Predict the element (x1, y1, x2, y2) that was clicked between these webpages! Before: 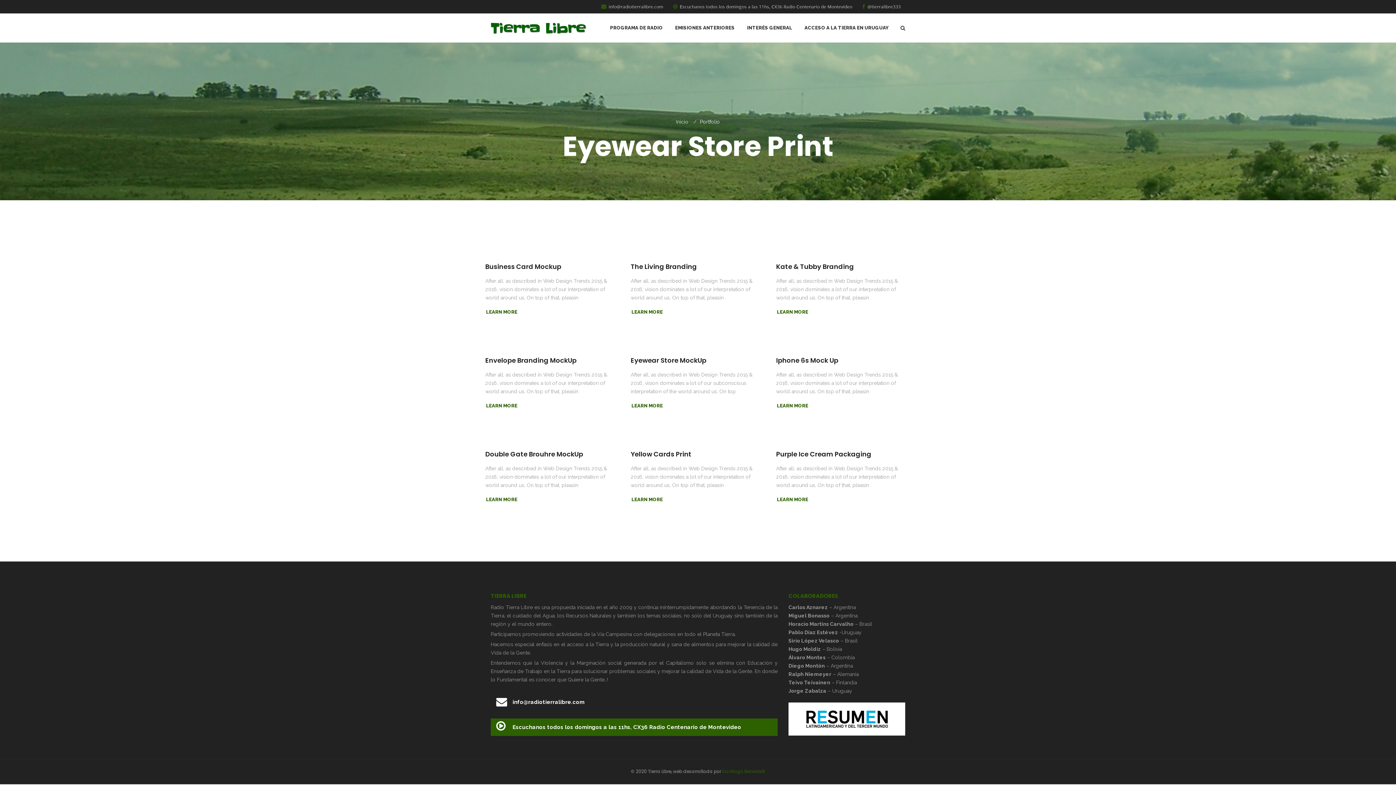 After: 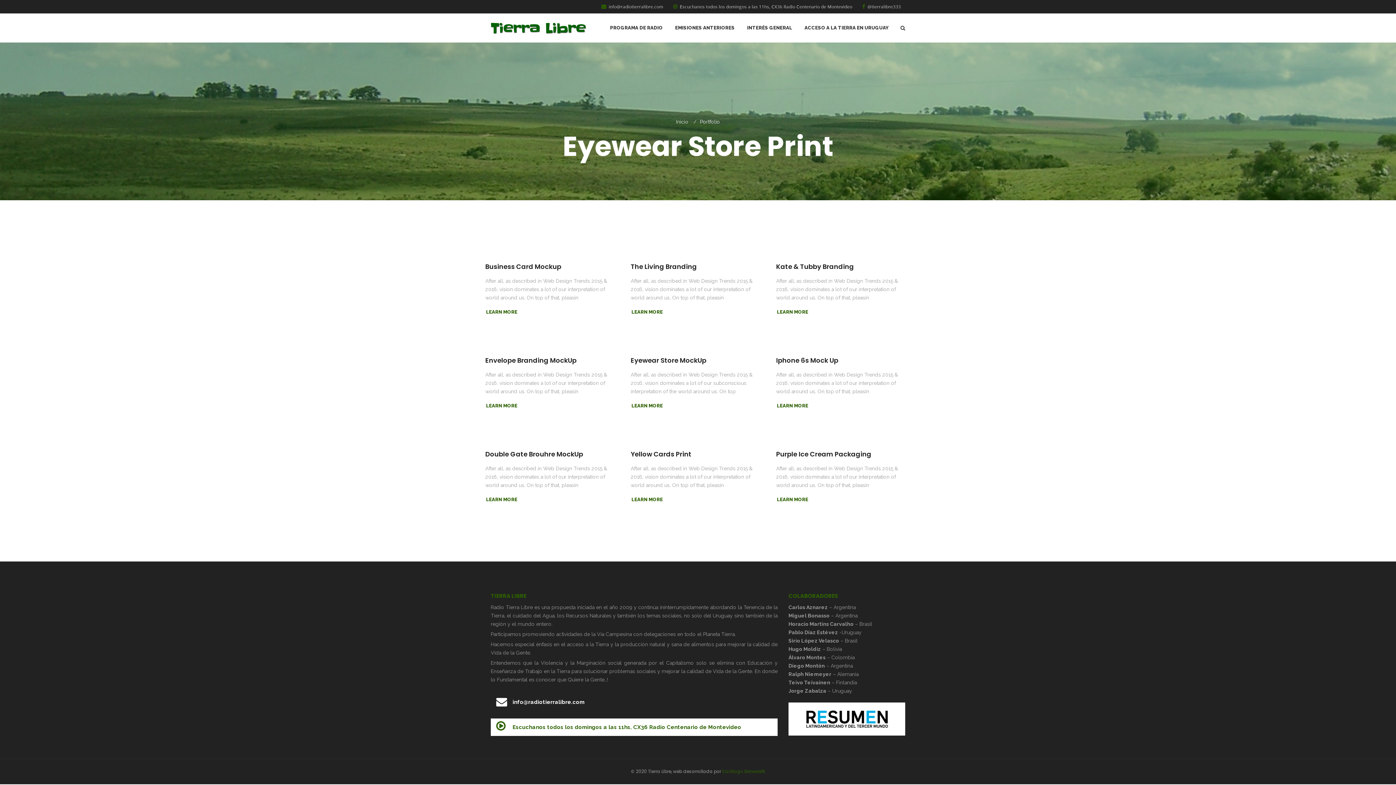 Action: bbox: (490, 718, 777, 736) label: Escuchanos todos los domingos a las 11hs, CX36 Radio Centenario de Montevideo